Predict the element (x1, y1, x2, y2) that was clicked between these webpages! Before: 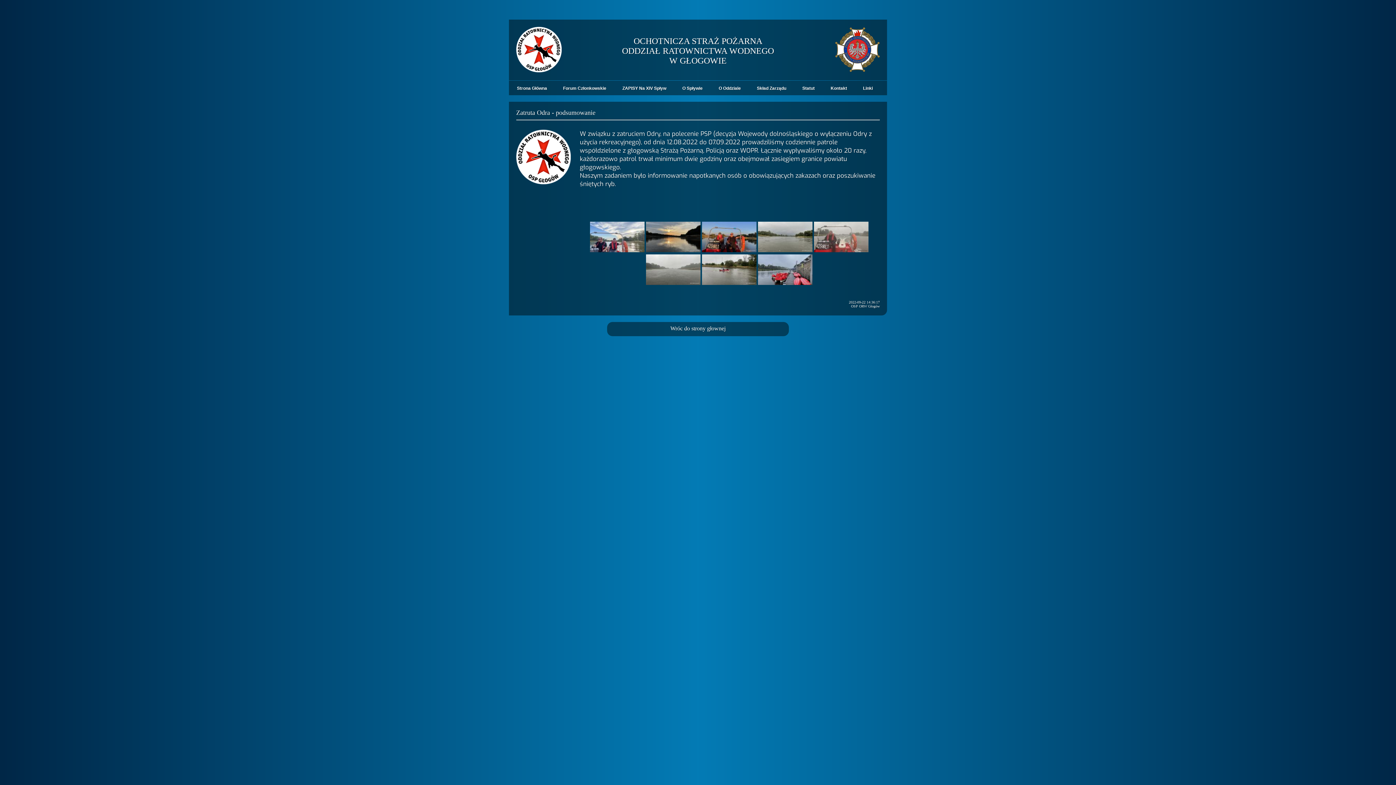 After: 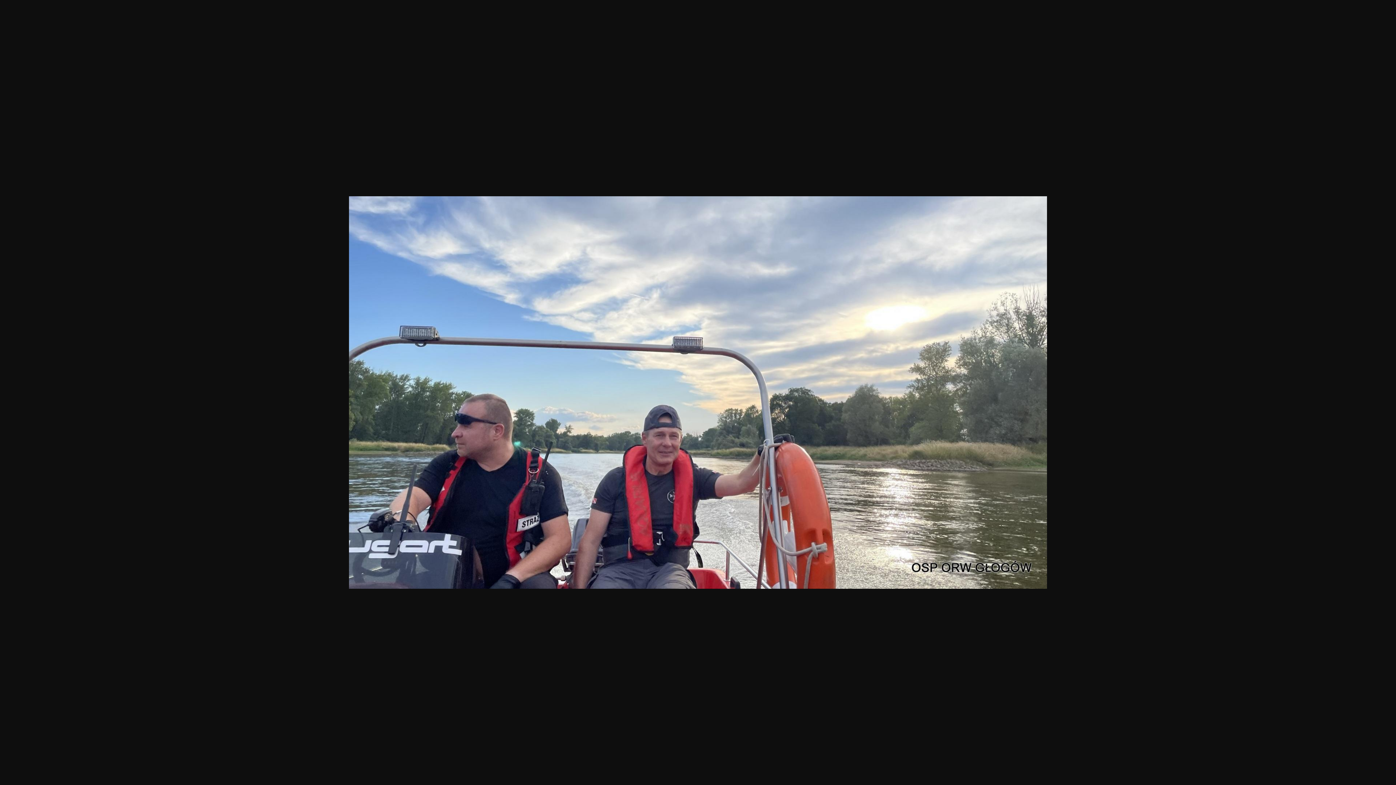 Action: bbox: (590, 246, 646, 254)